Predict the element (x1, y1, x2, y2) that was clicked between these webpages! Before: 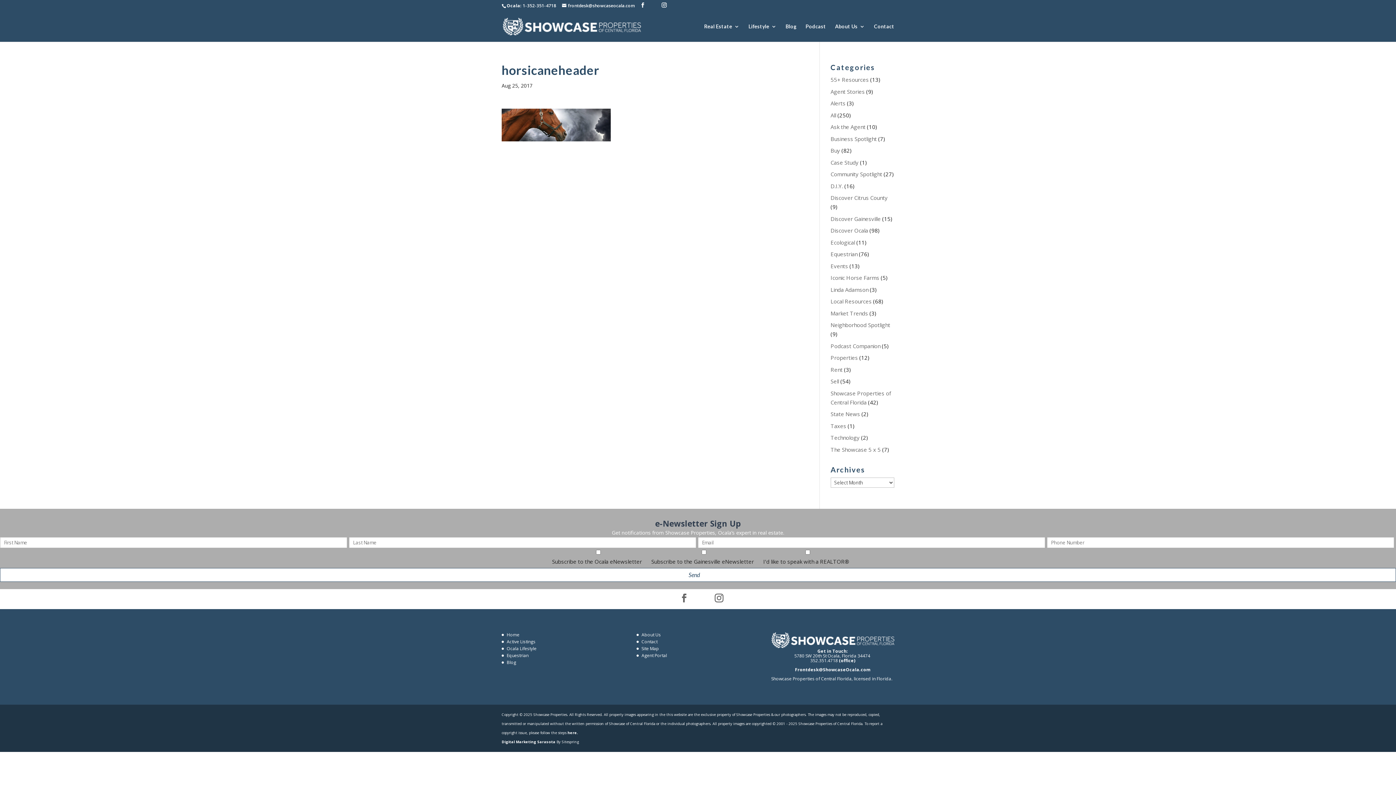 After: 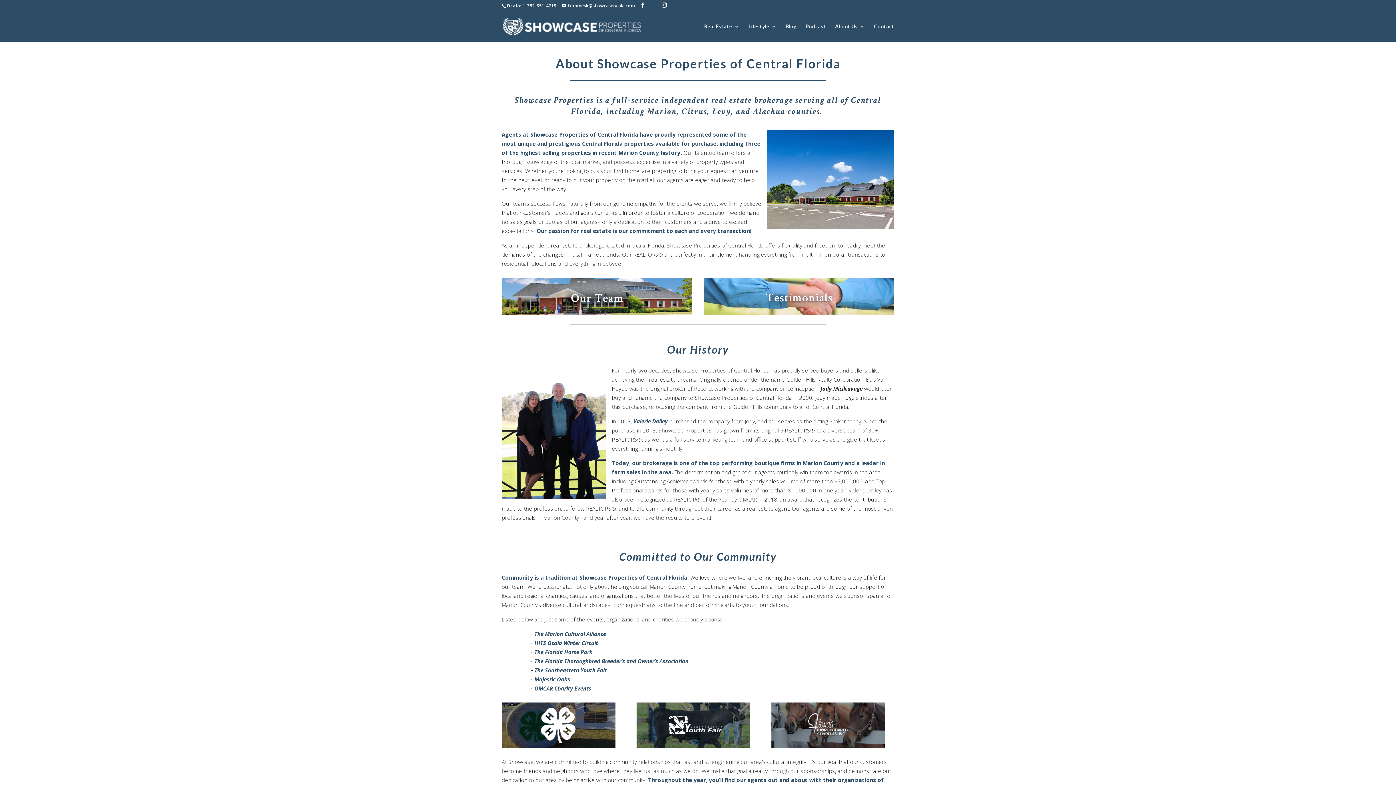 Action: bbox: (641, 632, 661, 638) label: About Us